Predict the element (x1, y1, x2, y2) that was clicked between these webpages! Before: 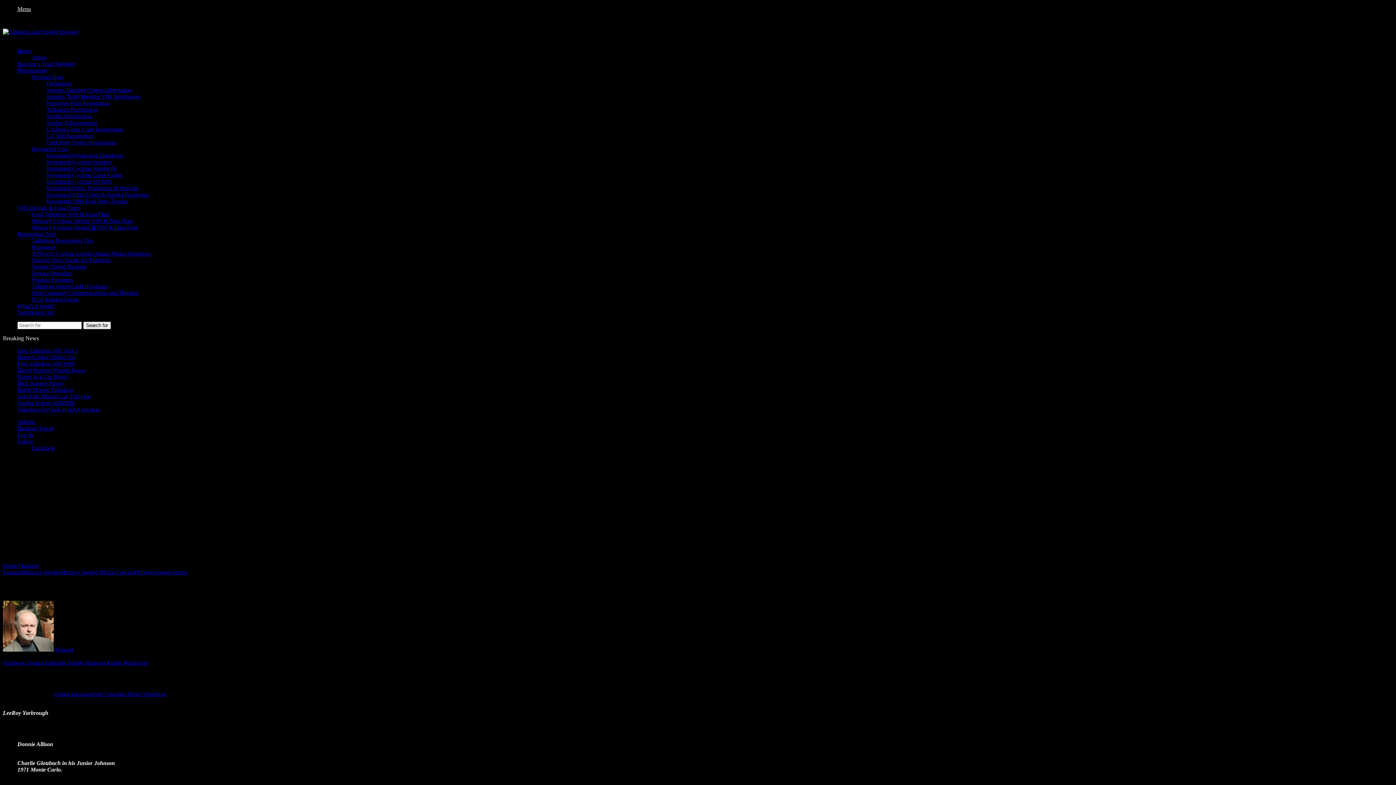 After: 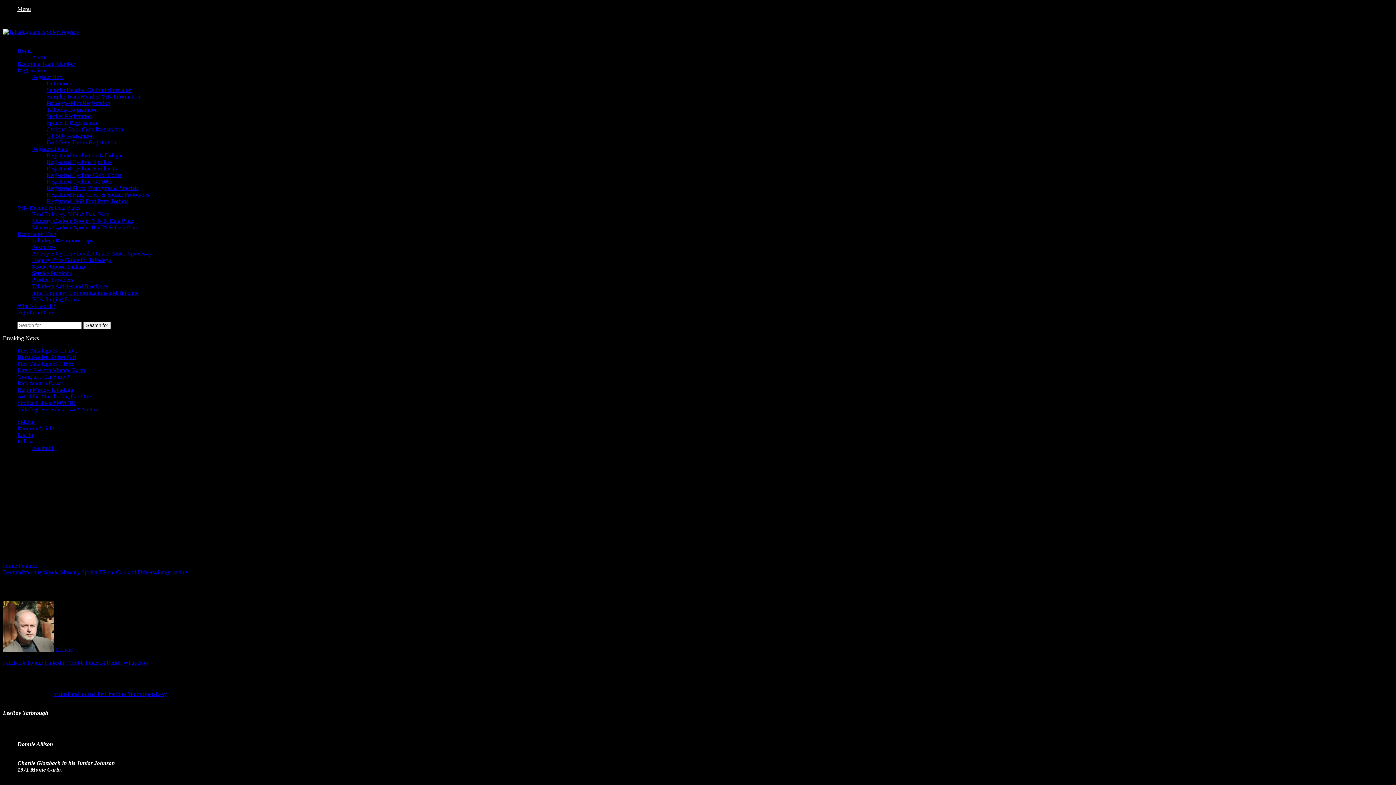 Action: label: Twitter  bbox: (26, 659, 44, 666)